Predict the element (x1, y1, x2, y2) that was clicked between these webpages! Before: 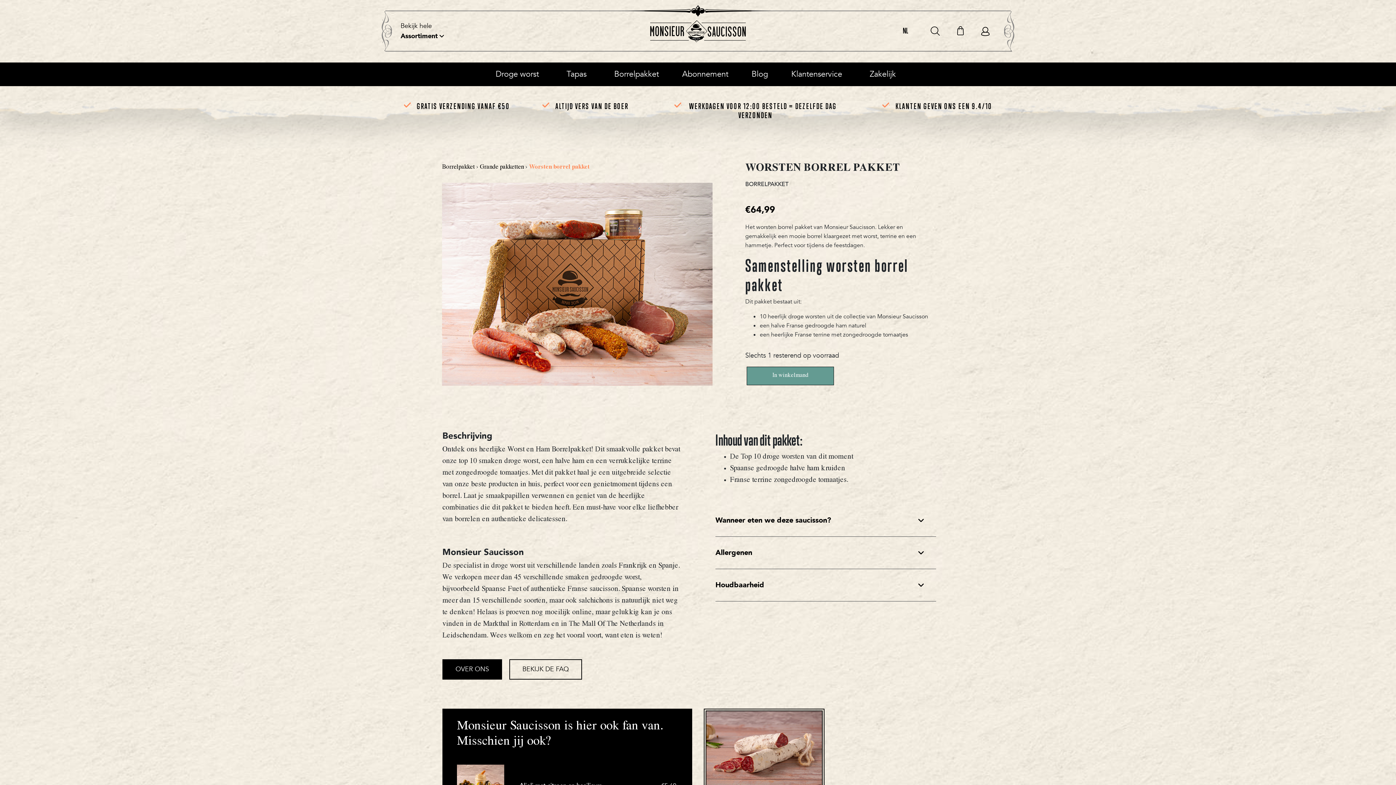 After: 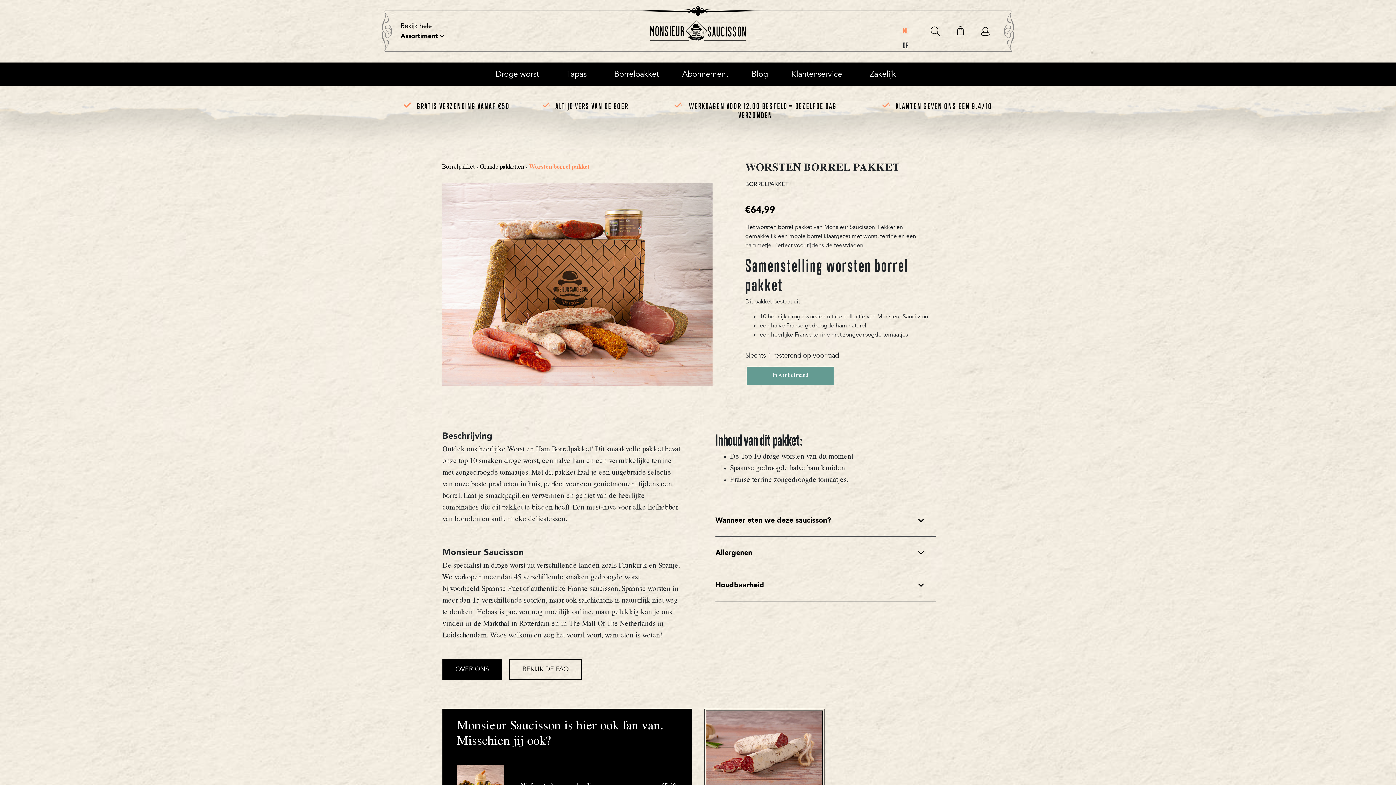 Action: label: NL bbox: (897, 22, 913, 38)